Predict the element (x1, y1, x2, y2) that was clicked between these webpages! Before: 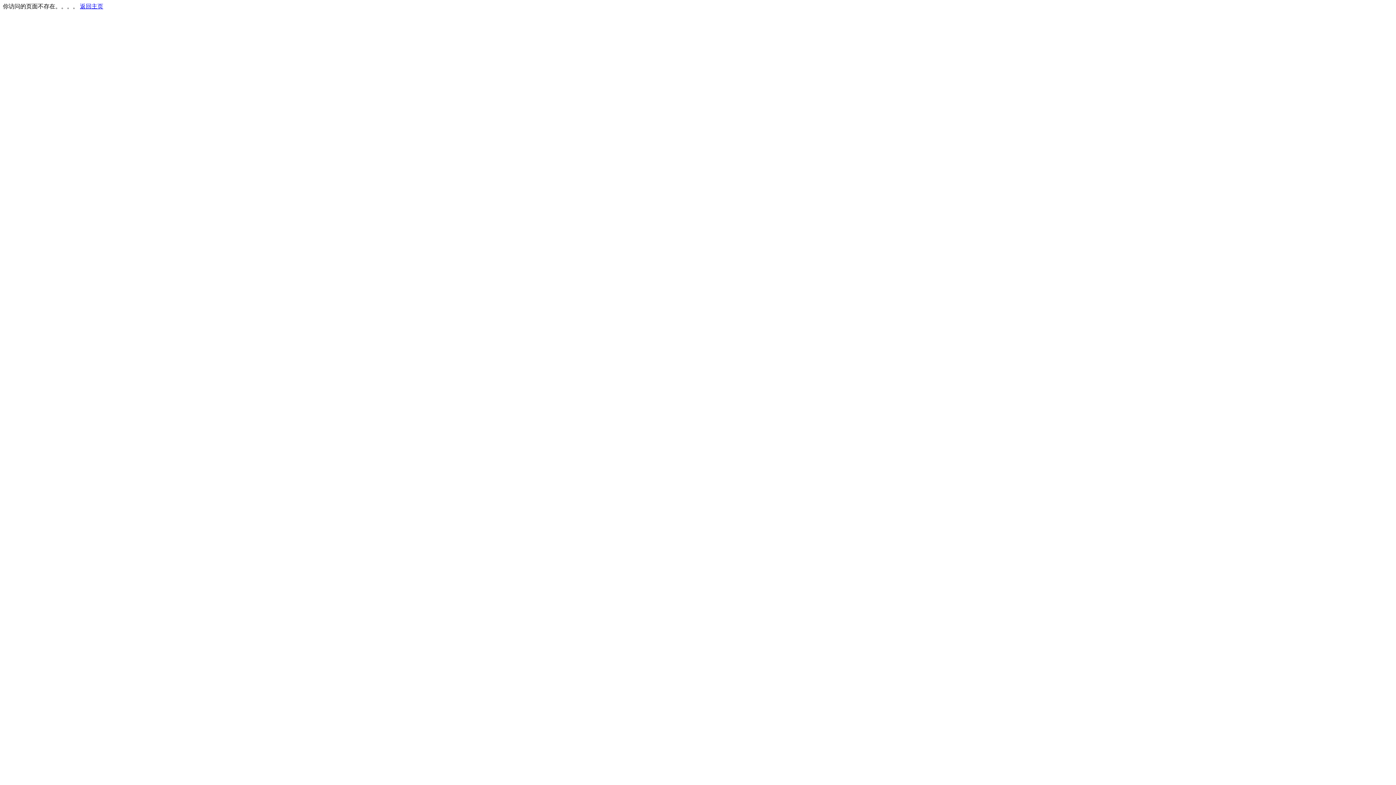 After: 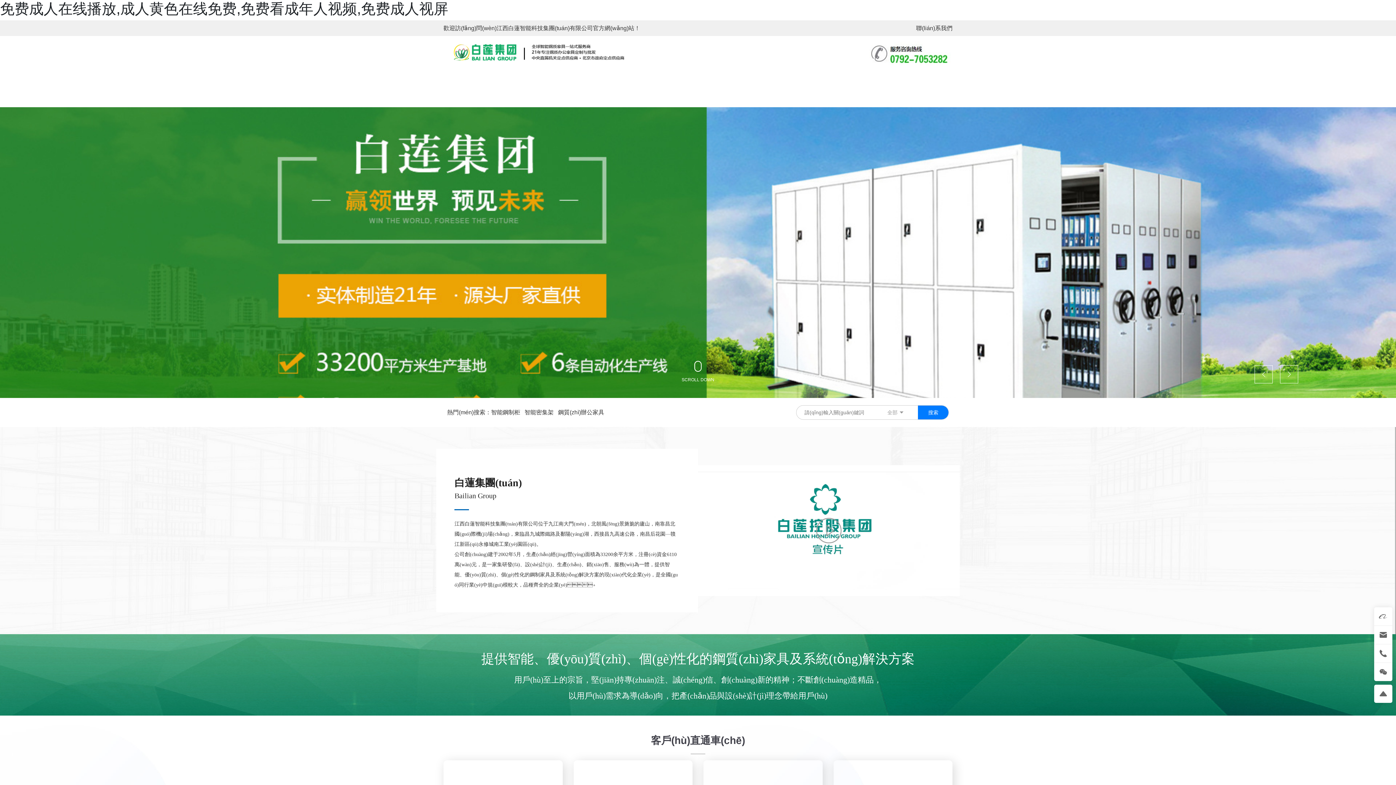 Action: bbox: (80, 3, 103, 9) label: 返回主页